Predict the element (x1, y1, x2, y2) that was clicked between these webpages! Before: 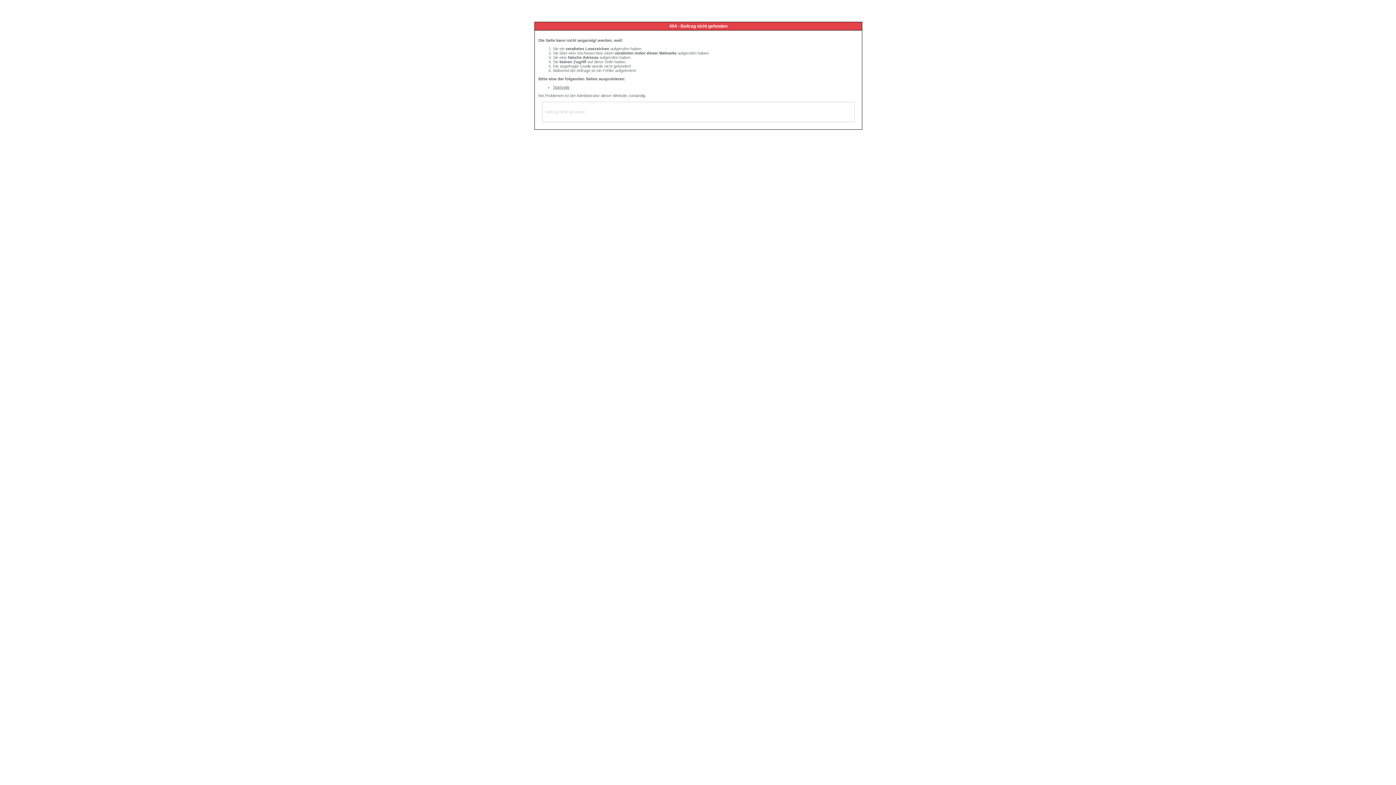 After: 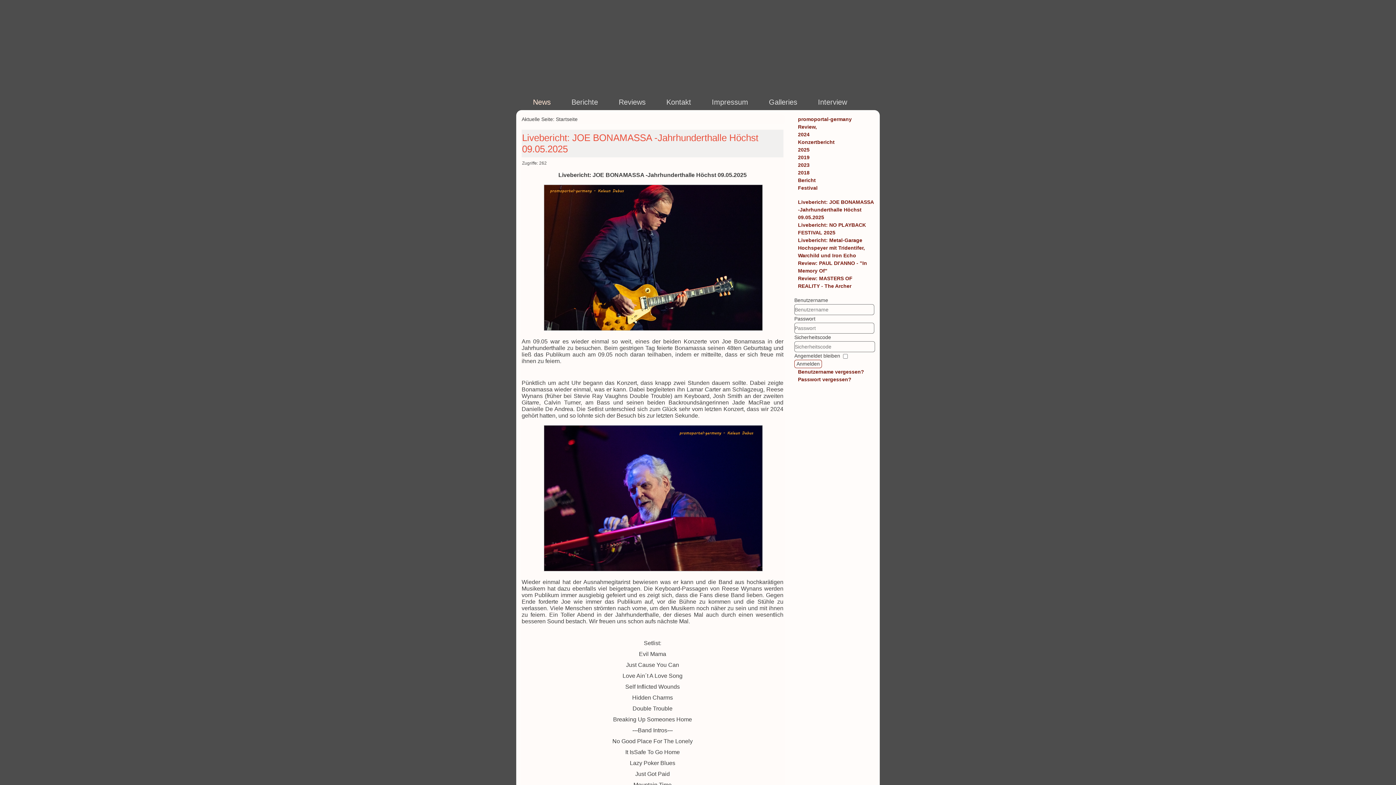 Action: bbox: (553, 85, 569, 89) label: Startseite